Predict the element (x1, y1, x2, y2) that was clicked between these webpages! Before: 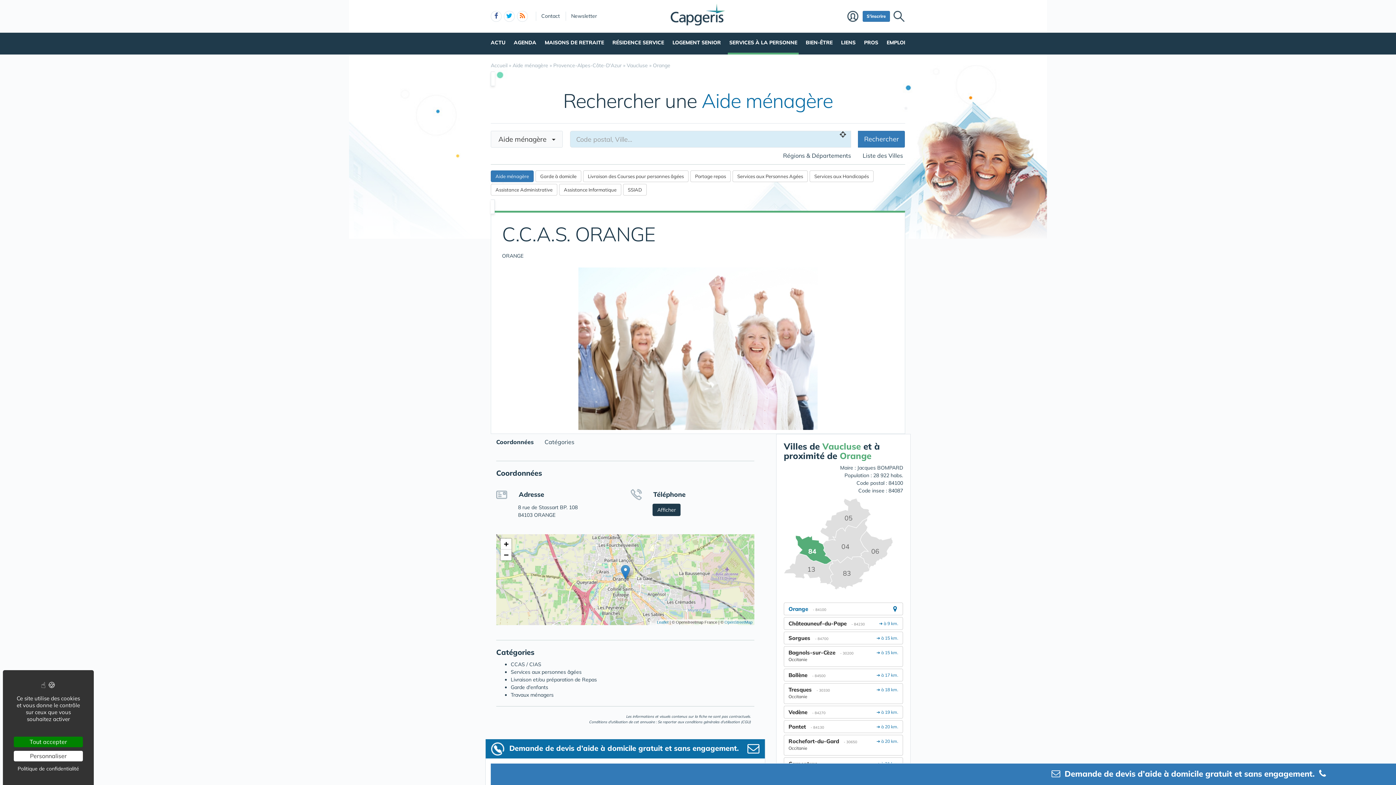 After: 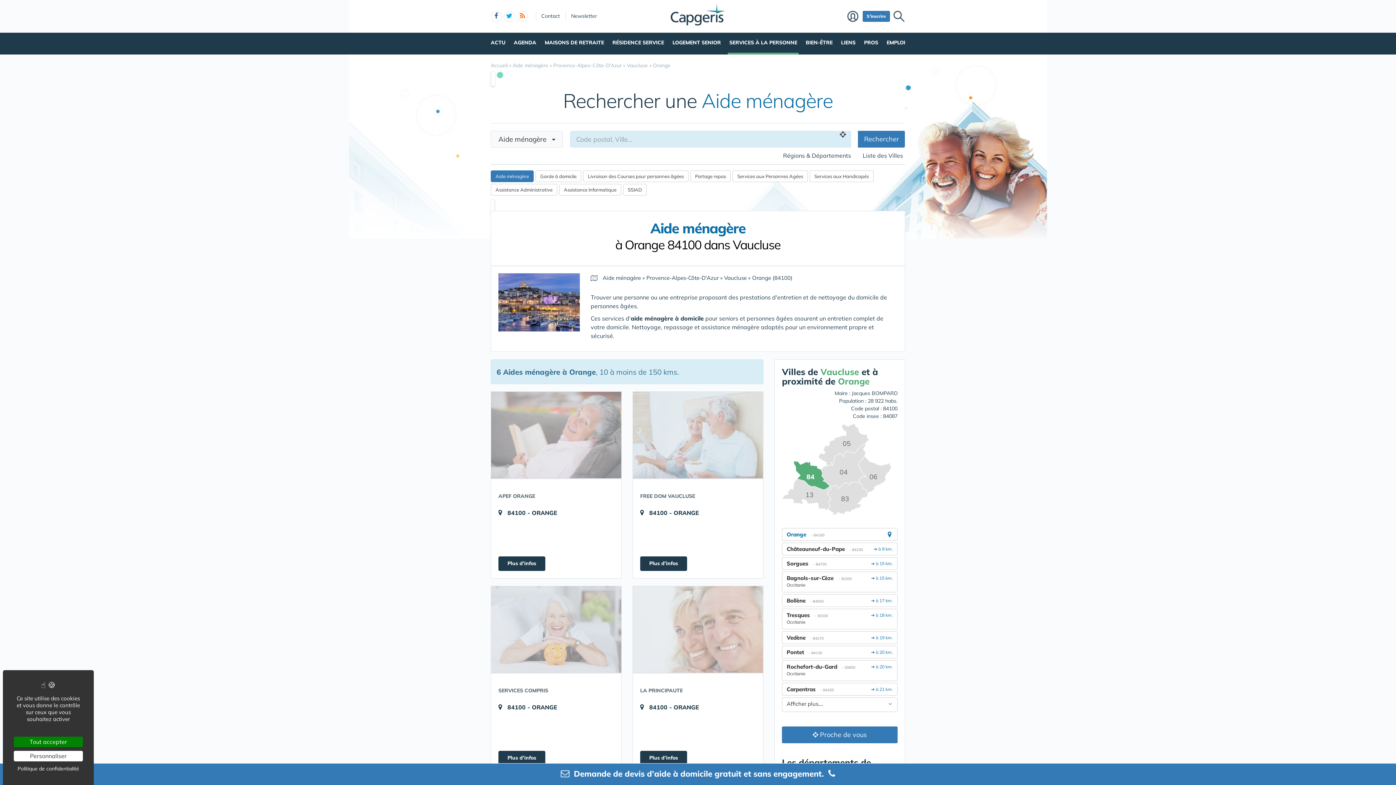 Action: label: Orange - 84100 bbox: (784, 602, 903, 615)